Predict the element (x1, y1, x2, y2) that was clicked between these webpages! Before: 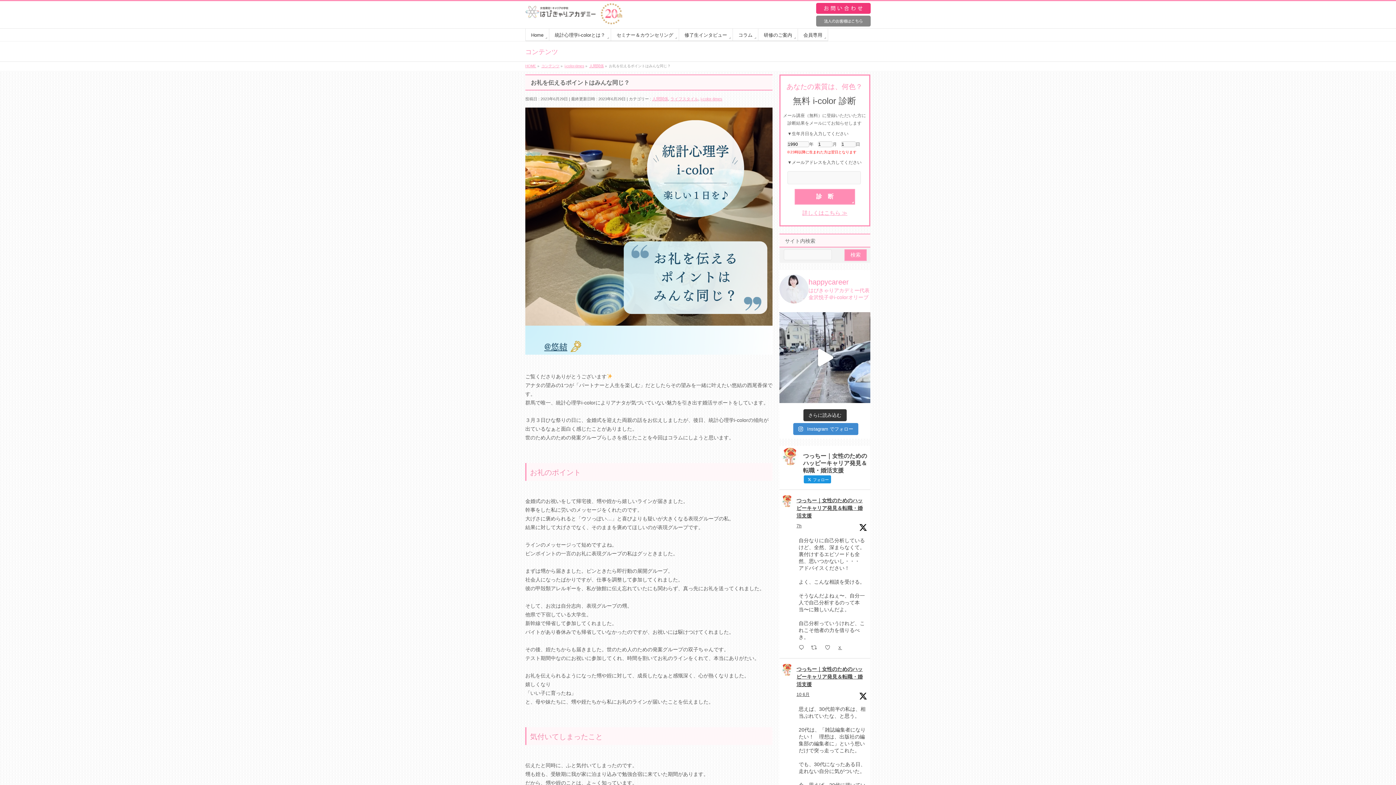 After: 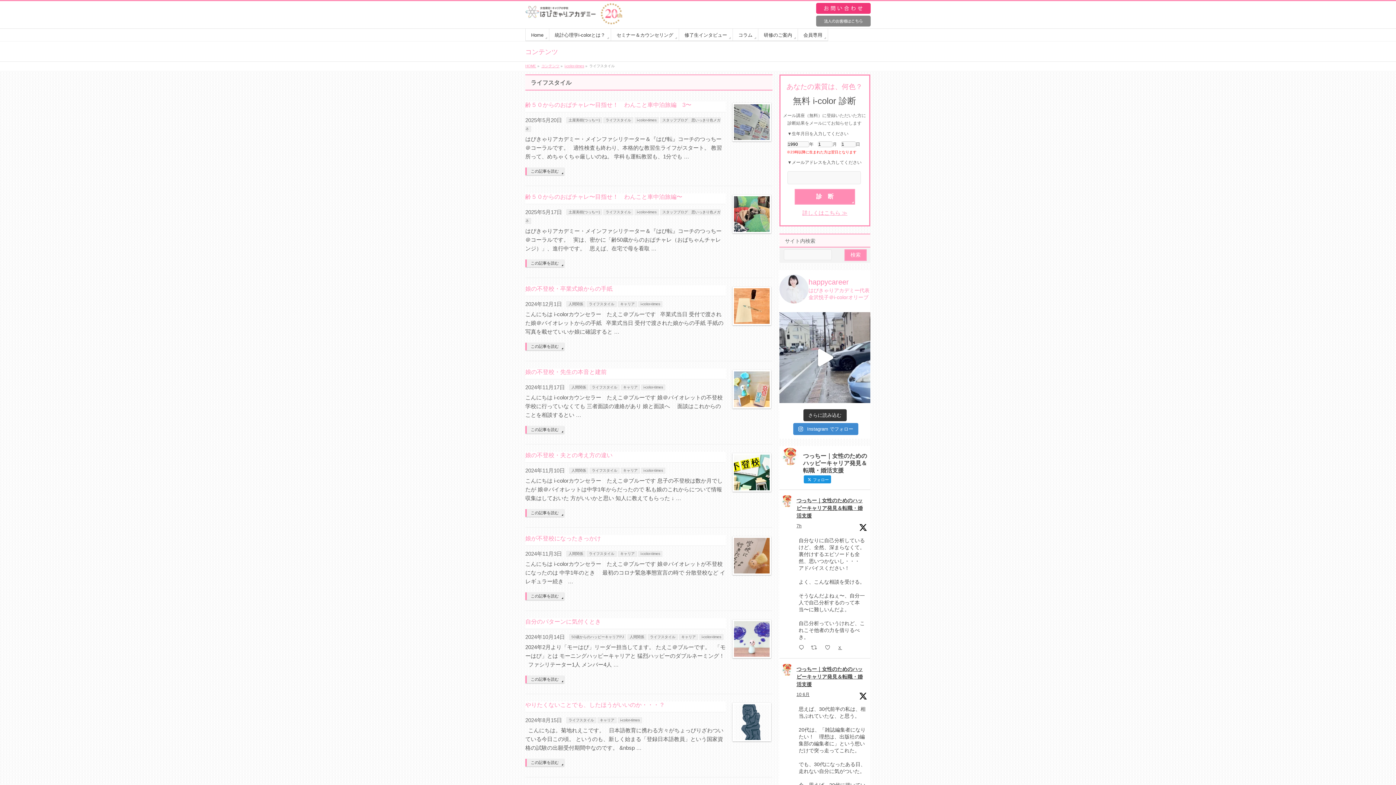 Action: bbox: (670, 96, 698, 101) label: ライフスタイル